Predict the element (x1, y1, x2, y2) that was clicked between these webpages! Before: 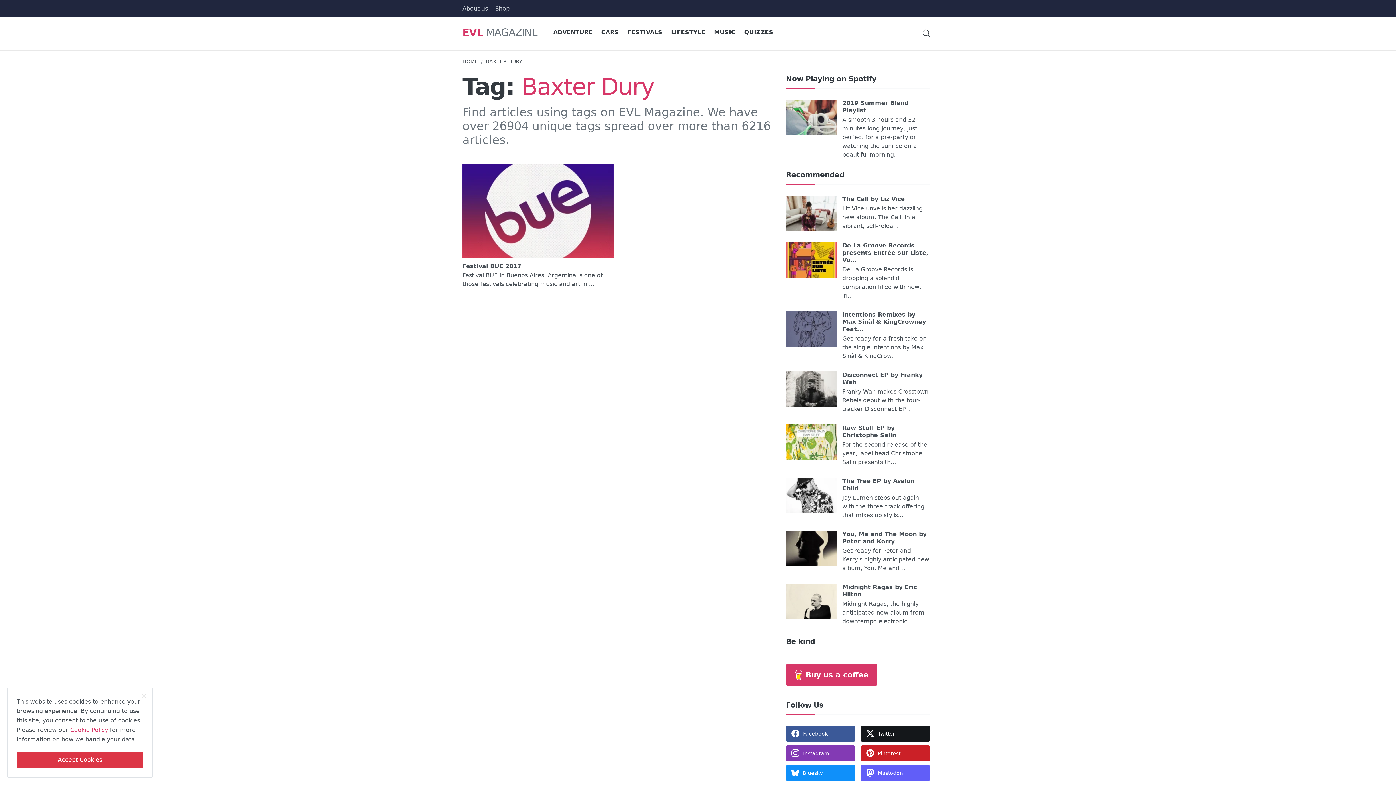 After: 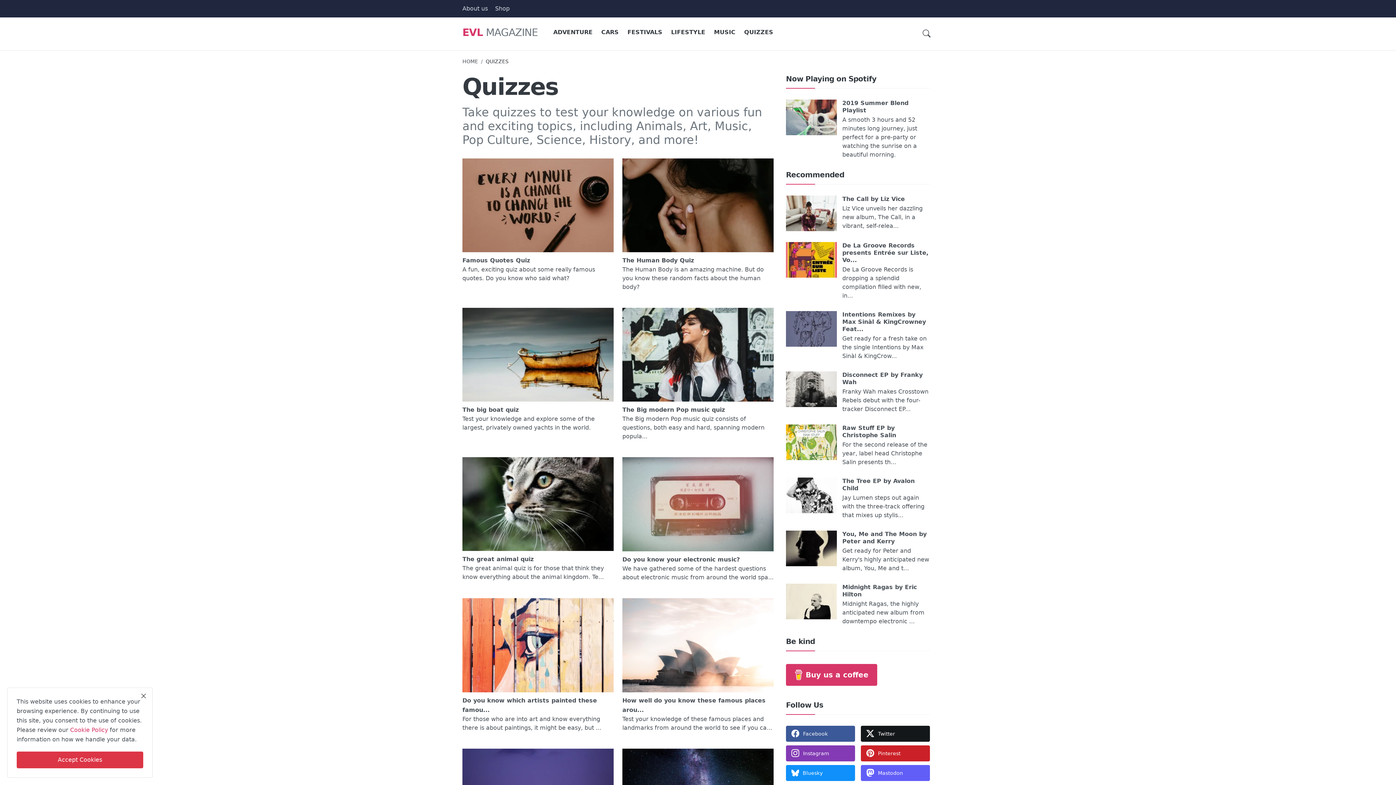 Action: bbox: (739, 17, 777, 47) label: QUIZZES